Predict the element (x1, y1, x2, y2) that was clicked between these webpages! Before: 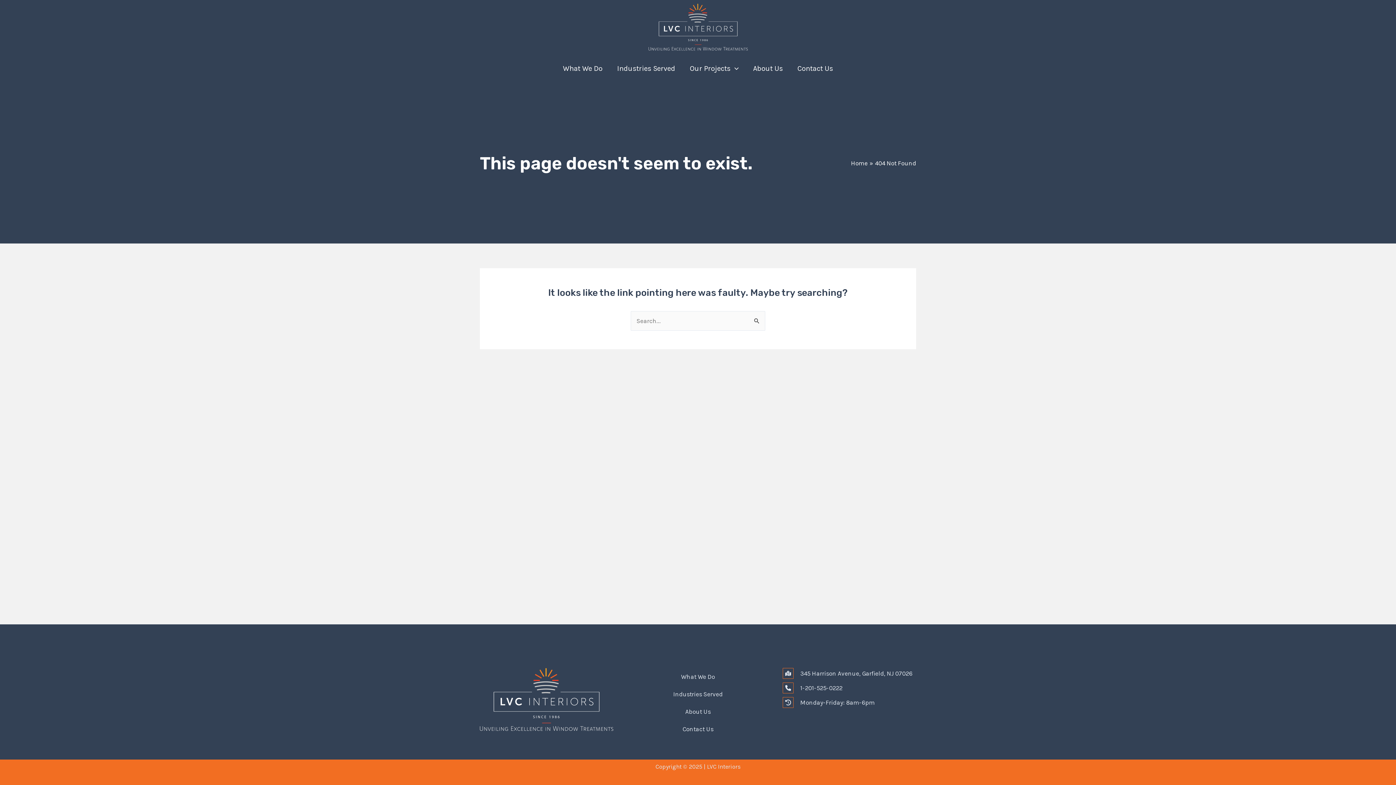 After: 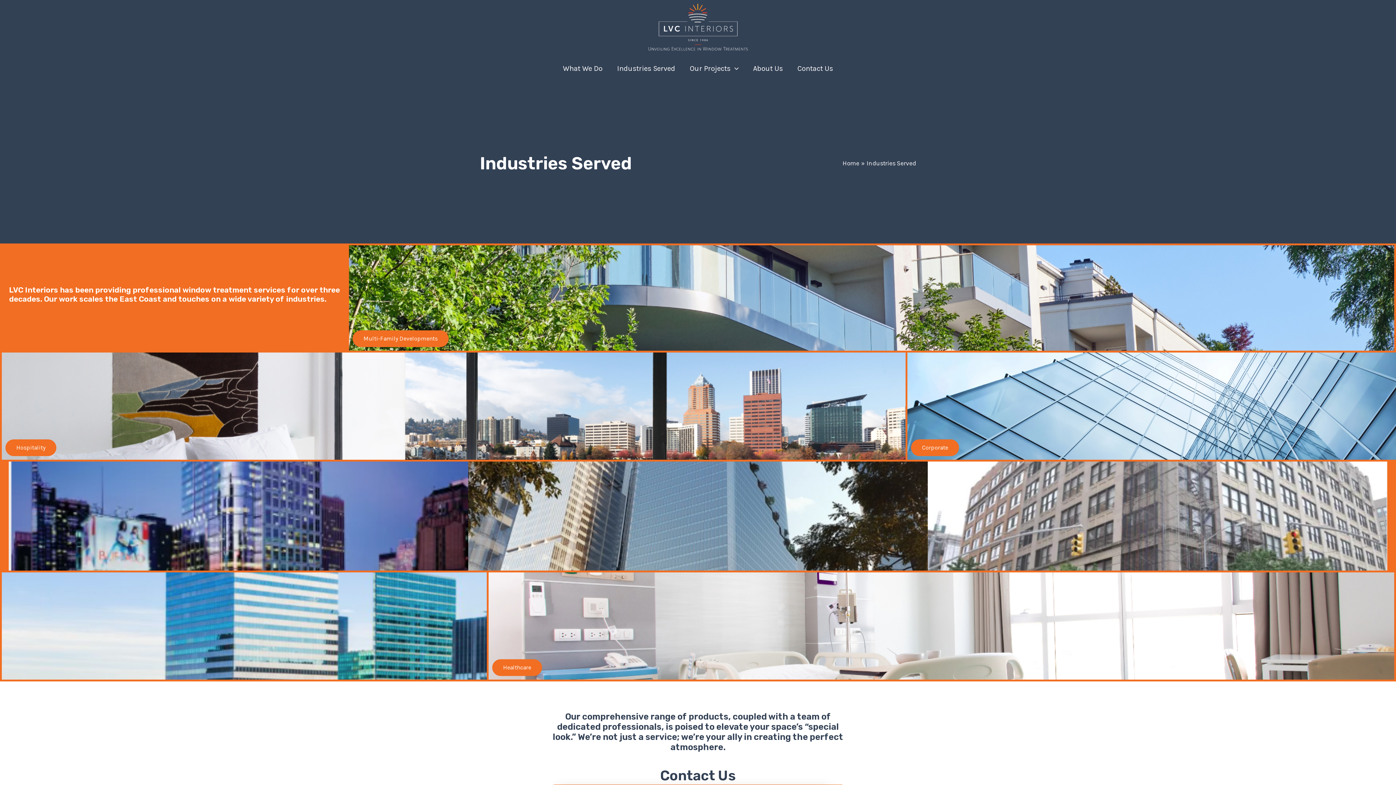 Action: bbox: (610, 54, 682, 83) label: Industries Served